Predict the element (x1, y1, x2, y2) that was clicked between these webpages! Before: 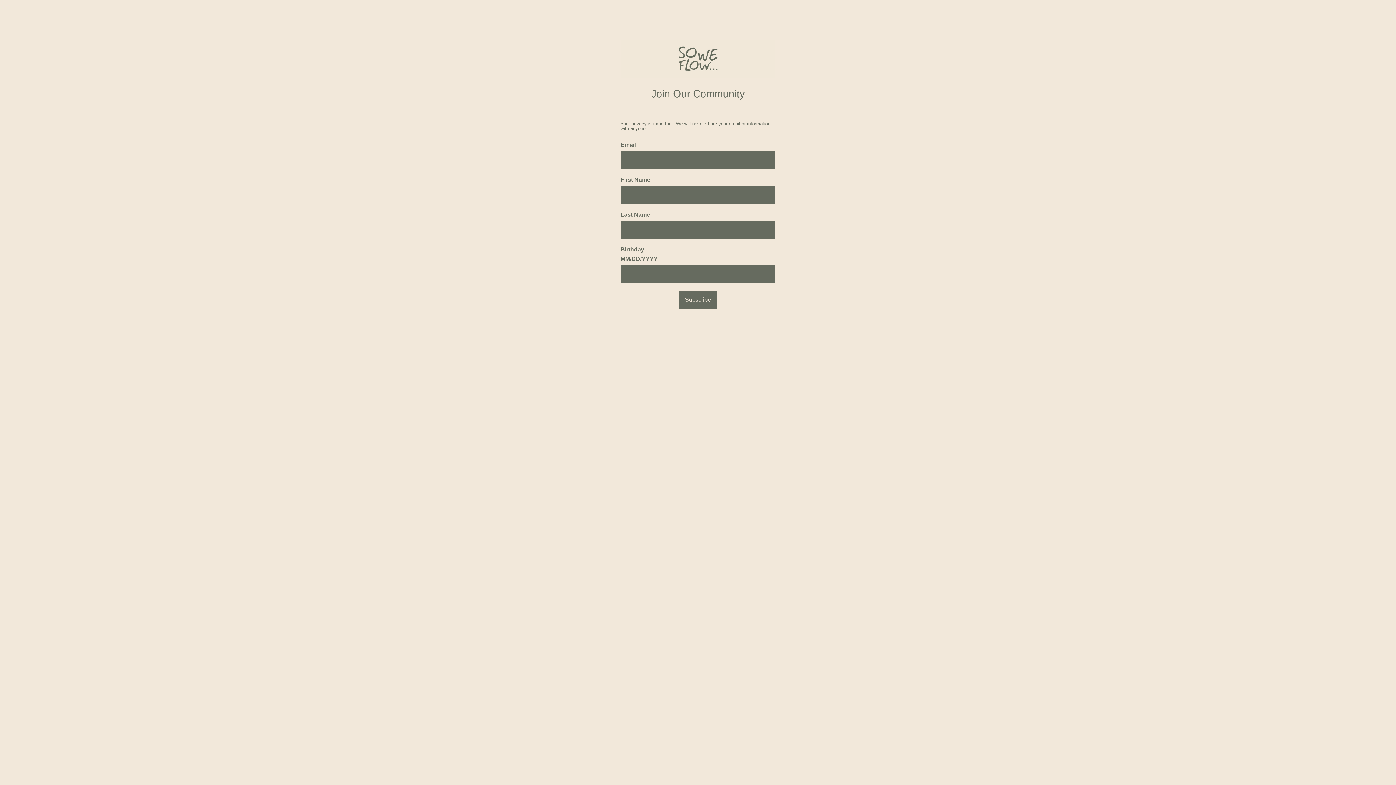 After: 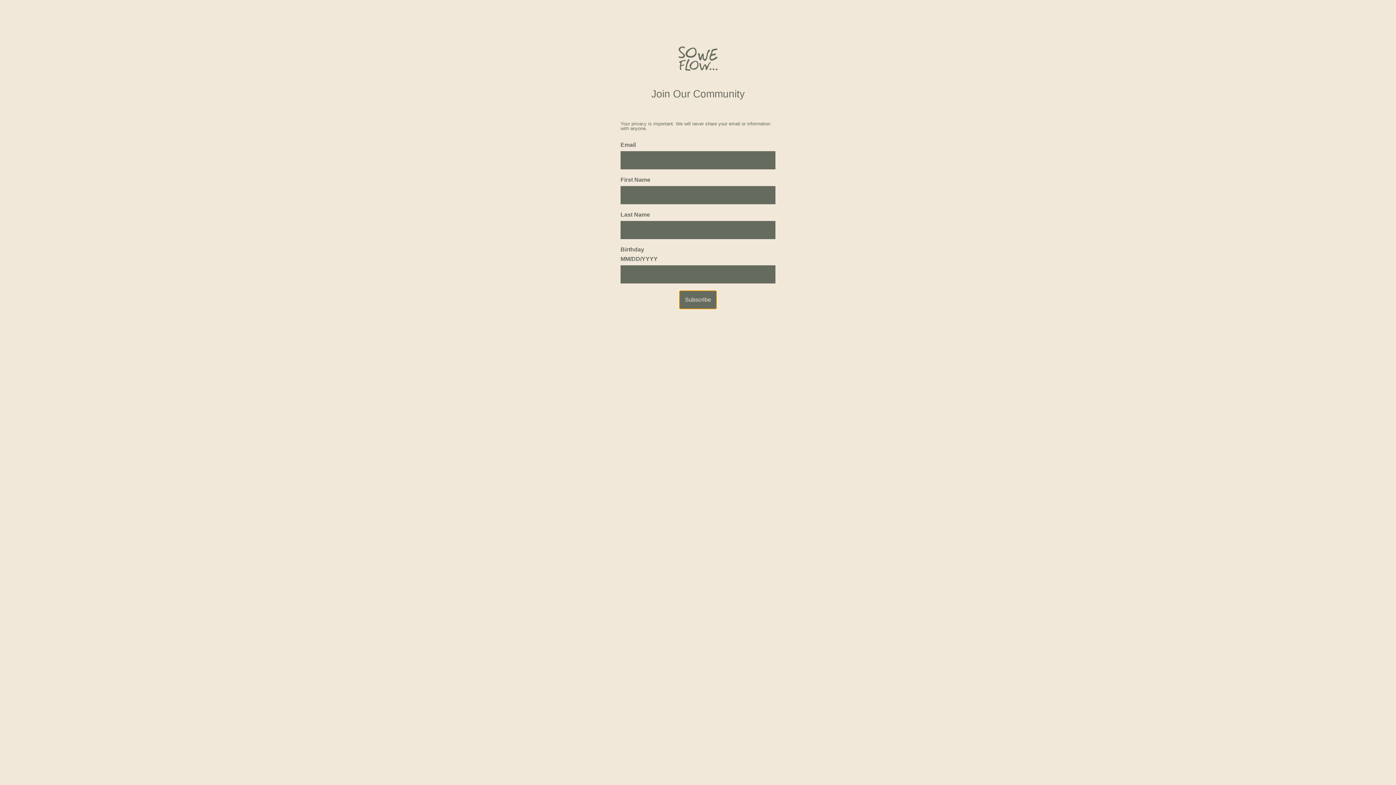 Action: label: Subscribe bbox: (679, 290, 716, 308)